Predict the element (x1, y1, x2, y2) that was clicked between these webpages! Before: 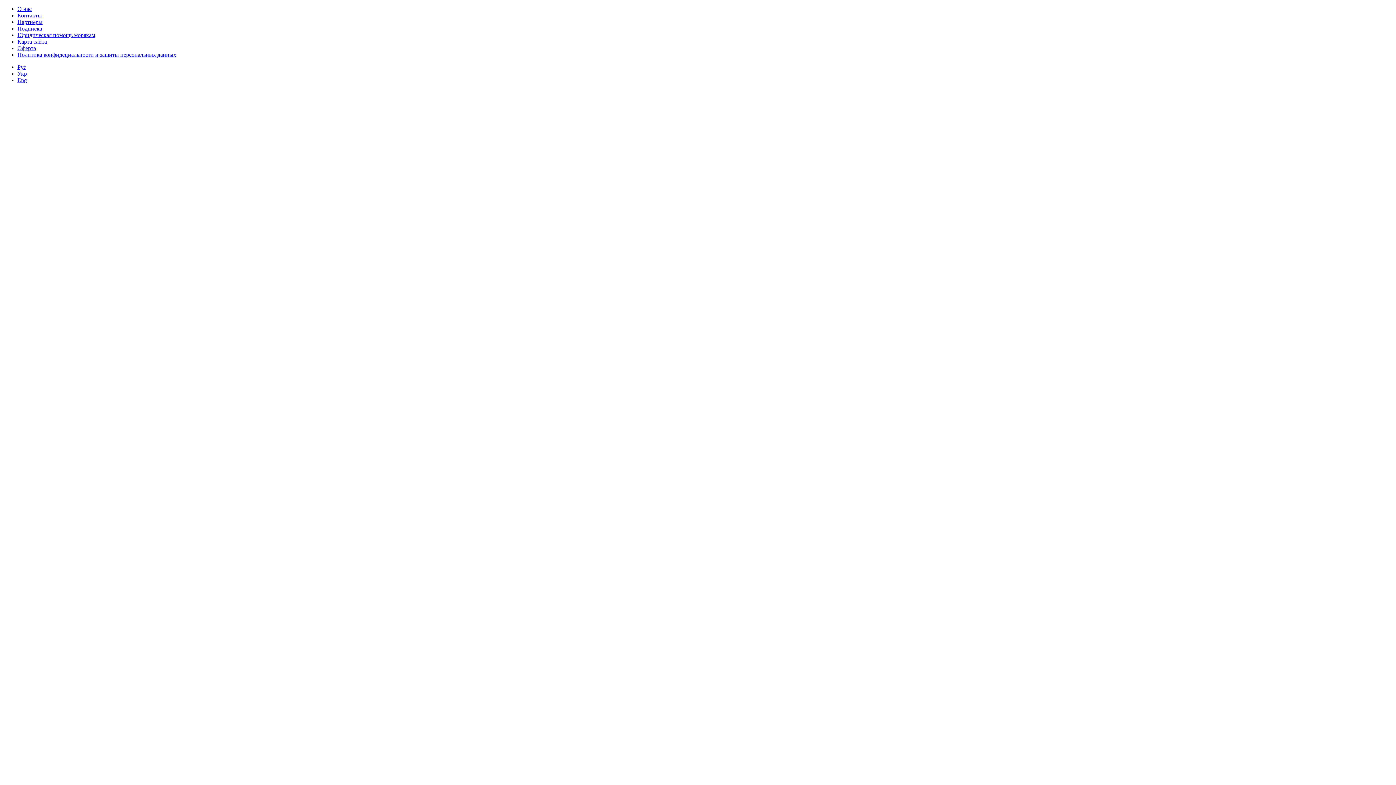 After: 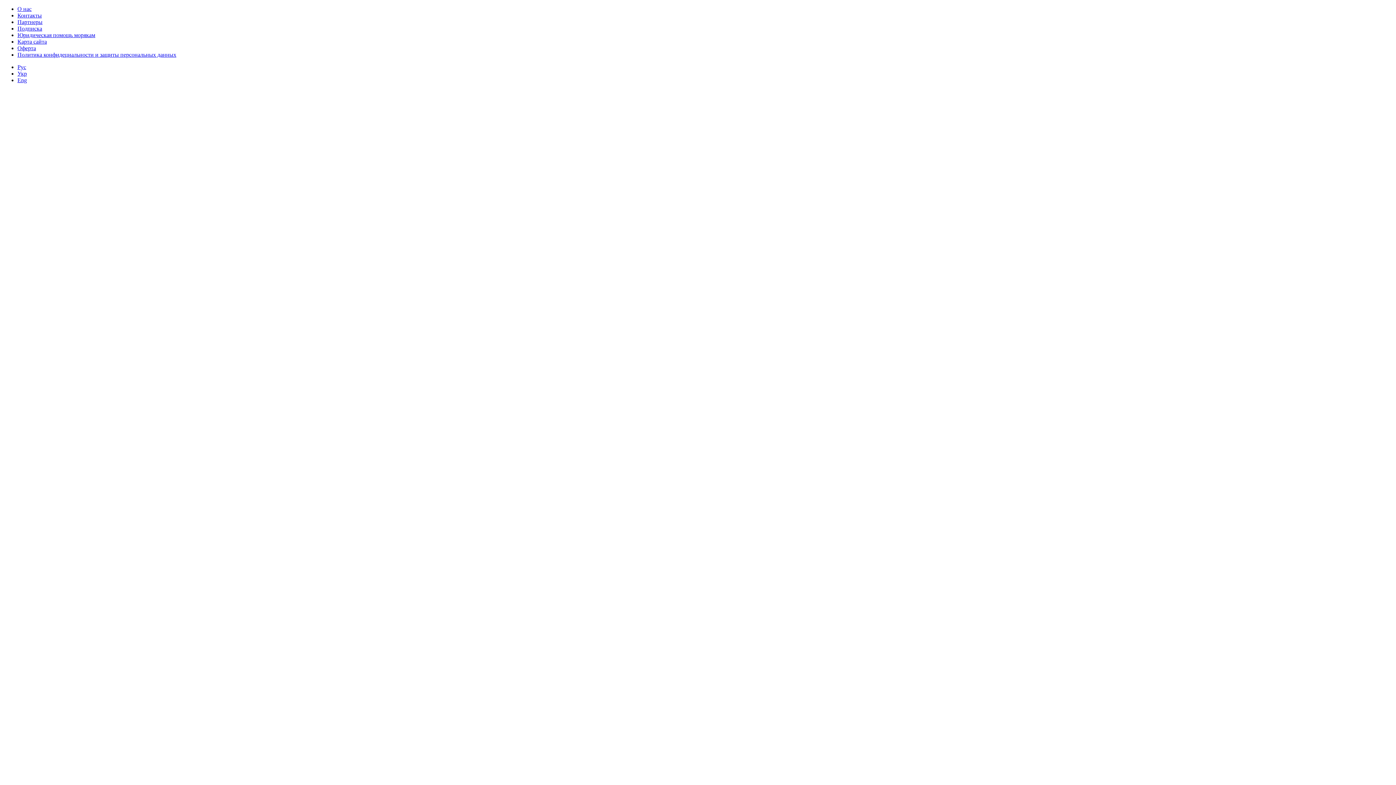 Action: bbox: (17, 25, 42, 31) label: Подписка